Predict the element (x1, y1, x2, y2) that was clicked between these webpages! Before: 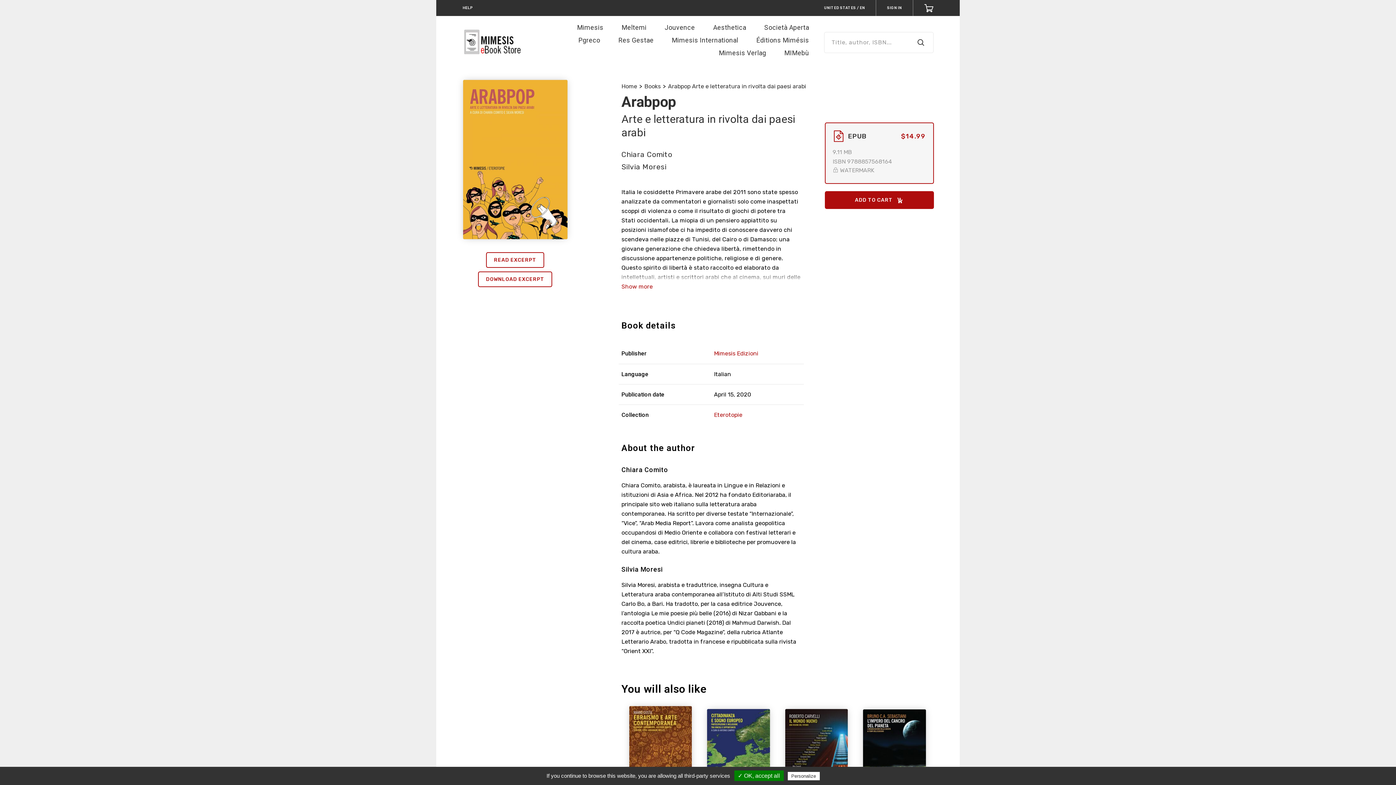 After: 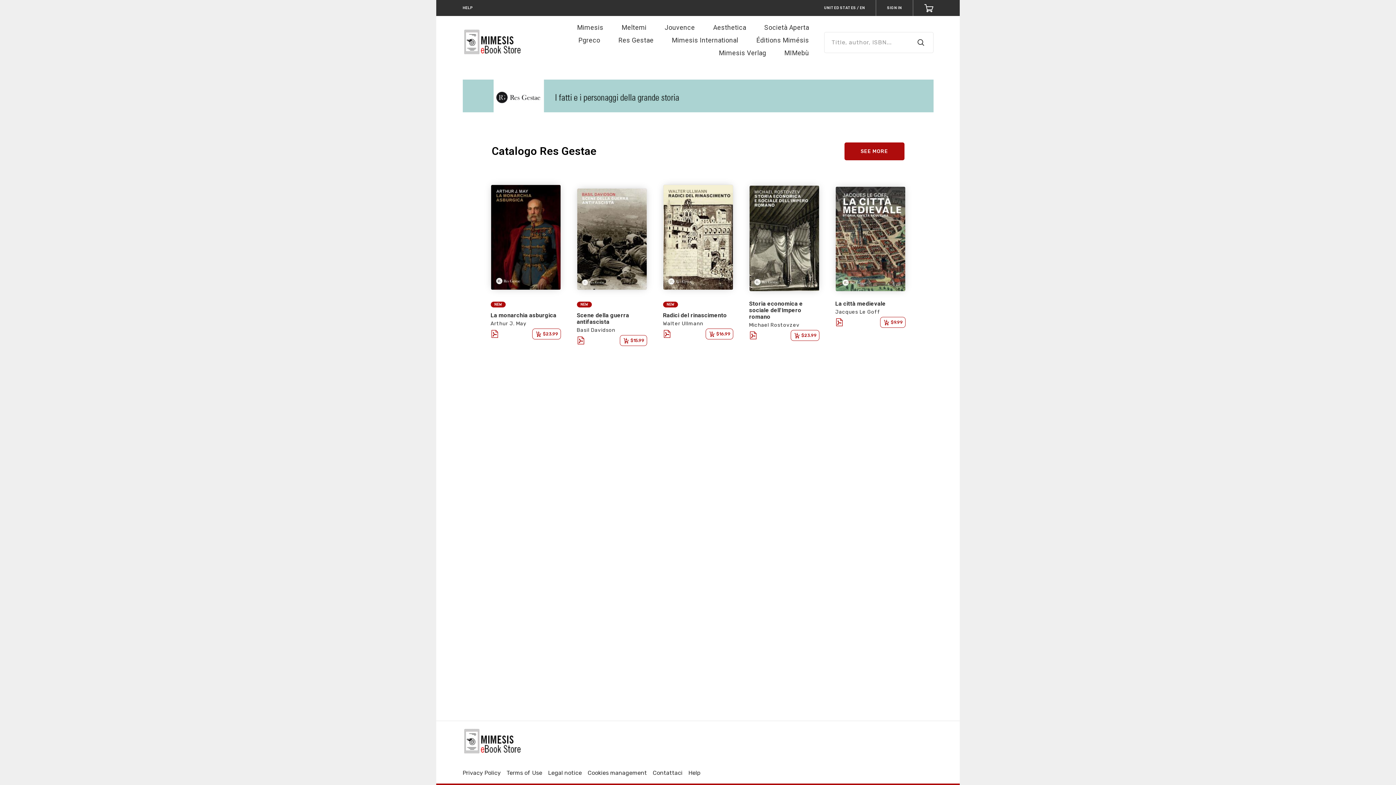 Action: bbox: (618, 36, 653, 48) label: Res Gestae